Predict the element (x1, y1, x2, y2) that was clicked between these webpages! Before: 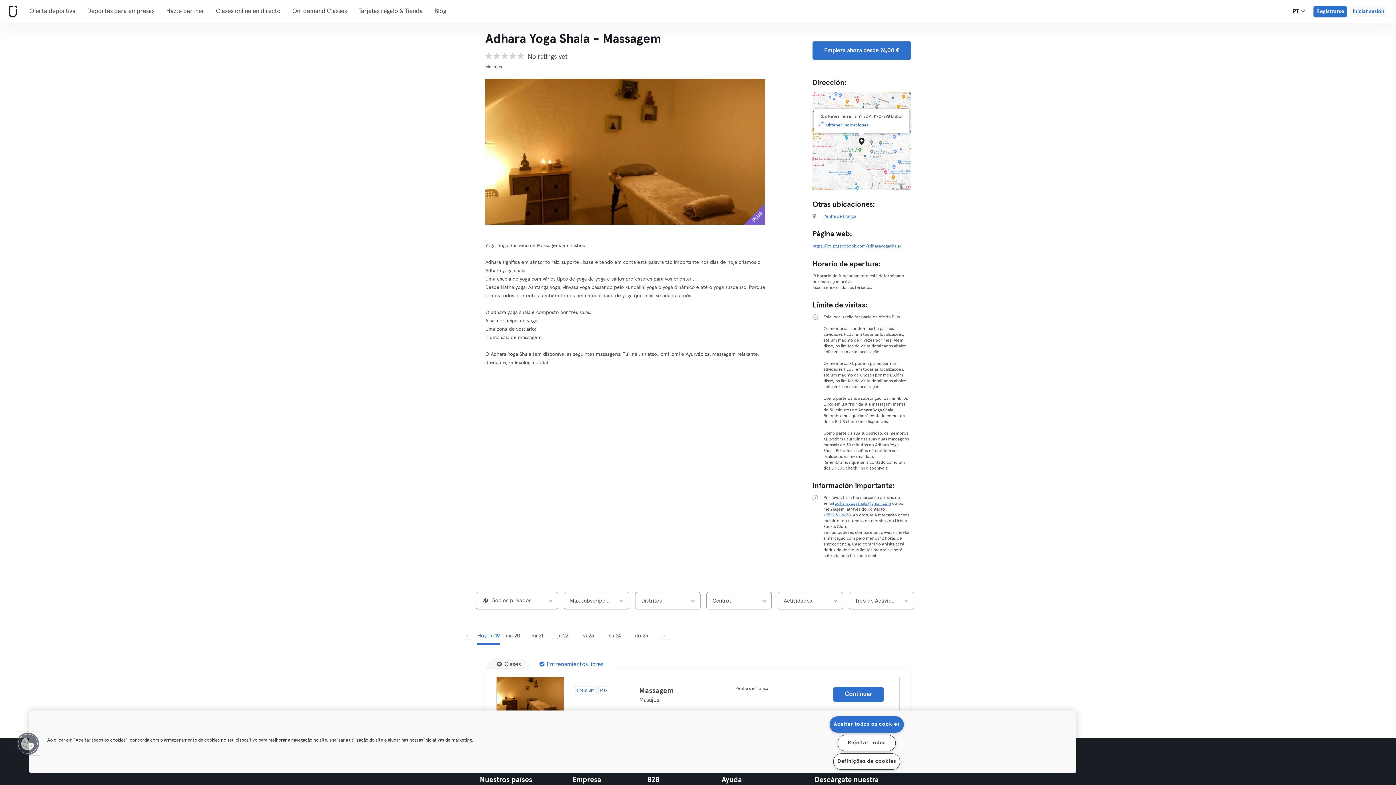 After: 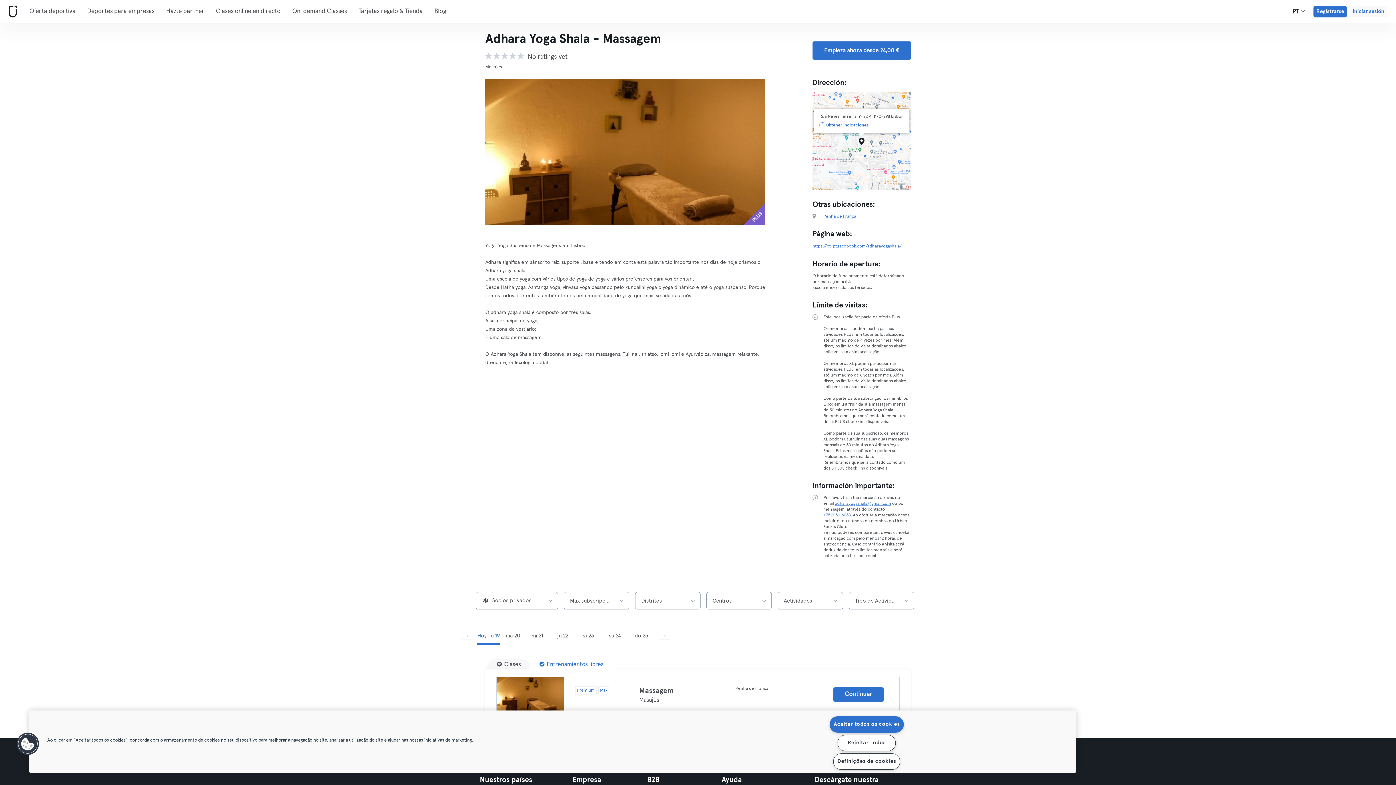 Action: bbox: (823, 513, 850, 517) label: +351913016068